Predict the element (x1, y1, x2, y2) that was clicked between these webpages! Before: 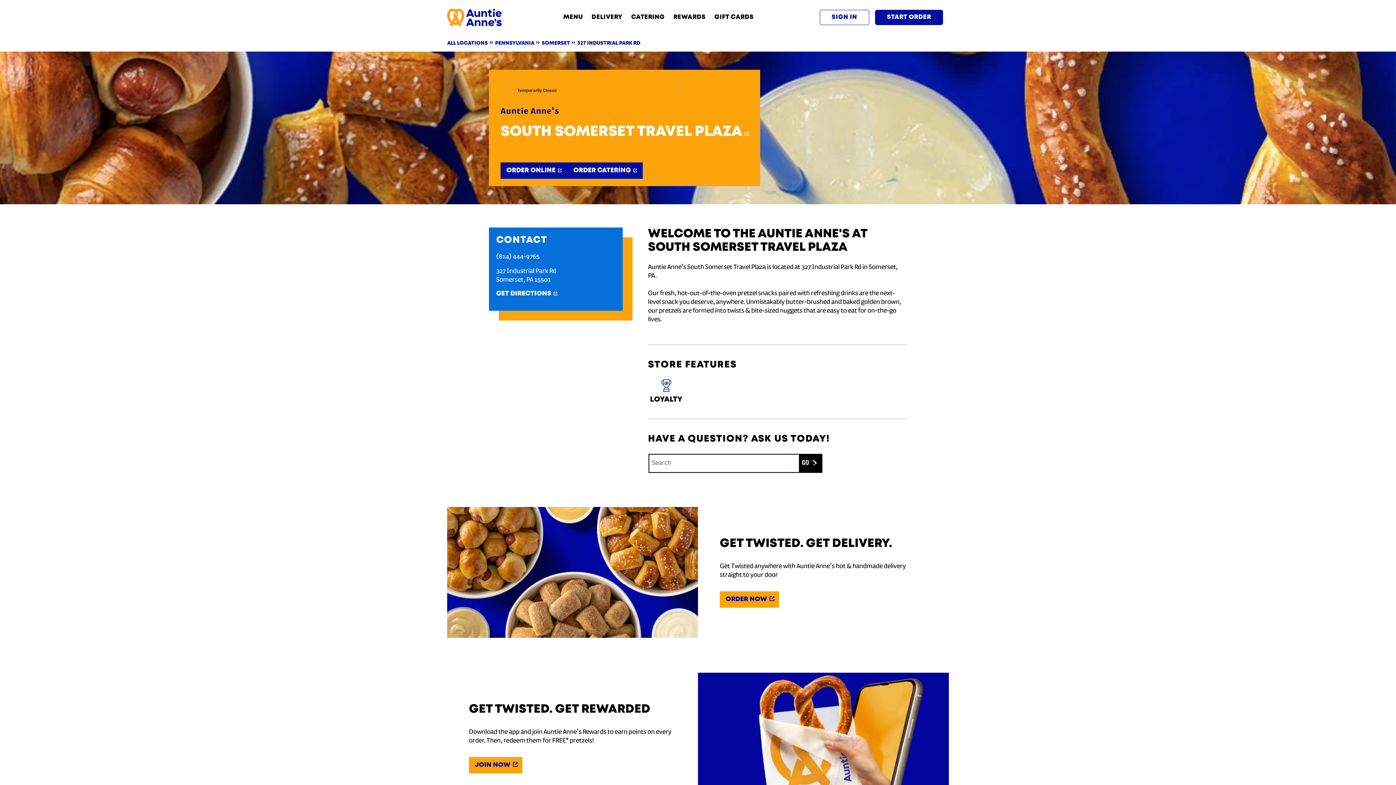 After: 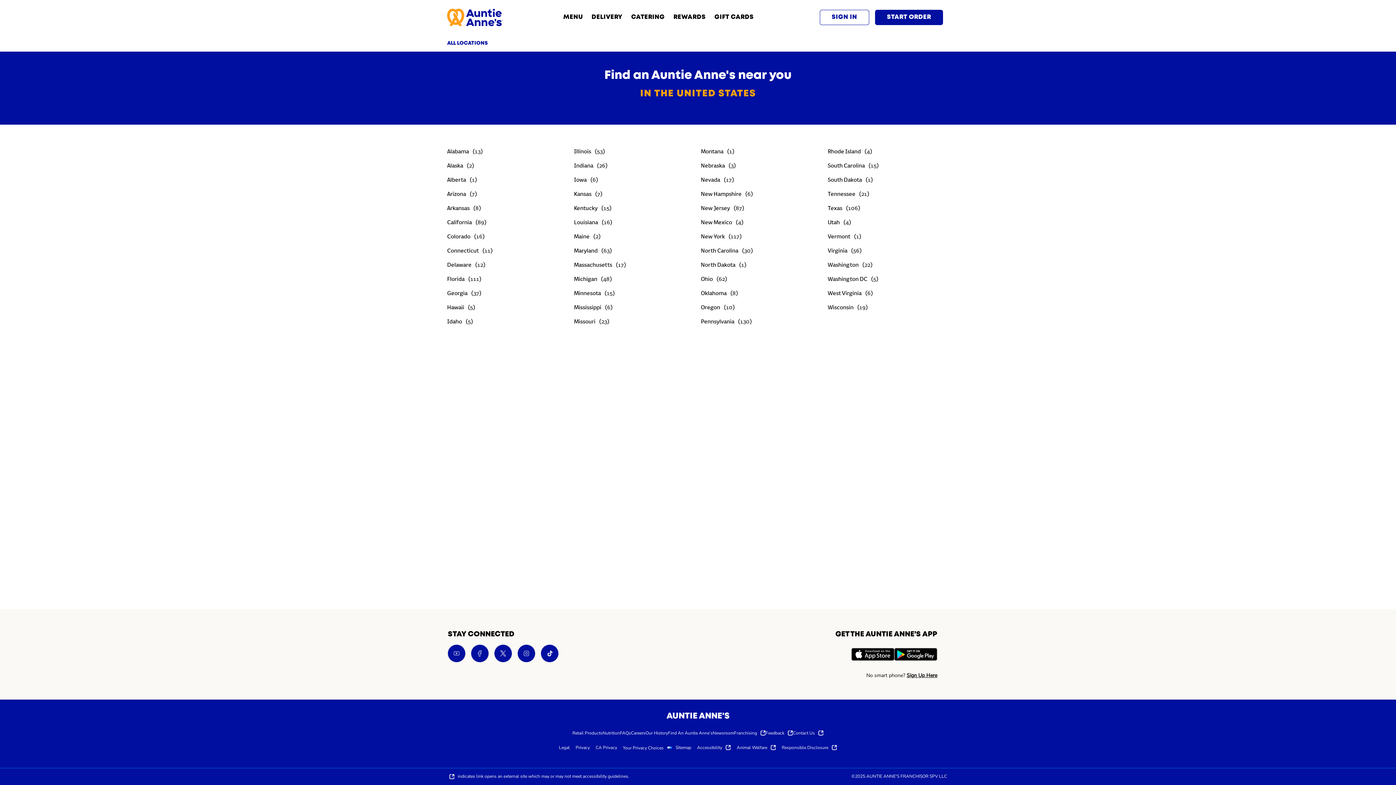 Action: label: ALL LOCATIONS bbox: (447, 40, 488, 45)